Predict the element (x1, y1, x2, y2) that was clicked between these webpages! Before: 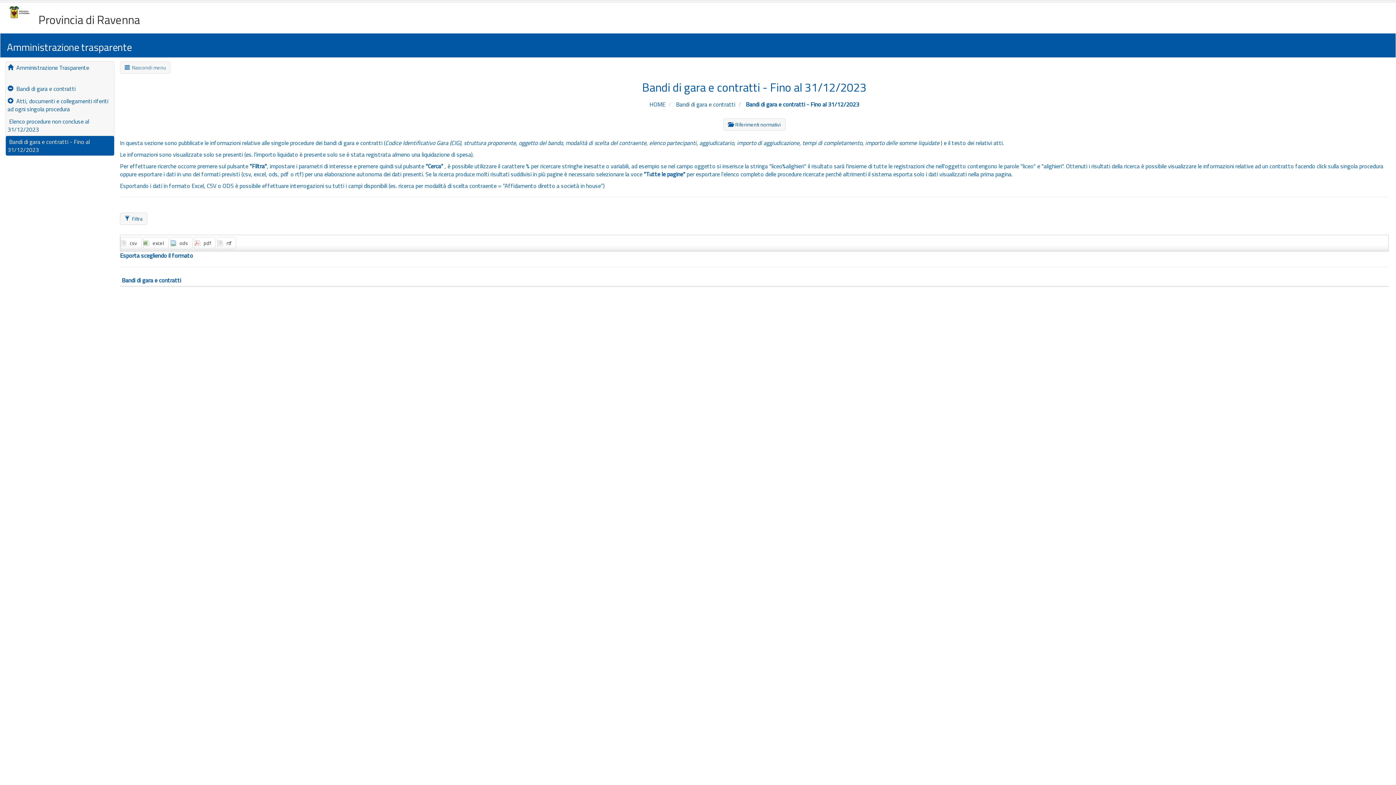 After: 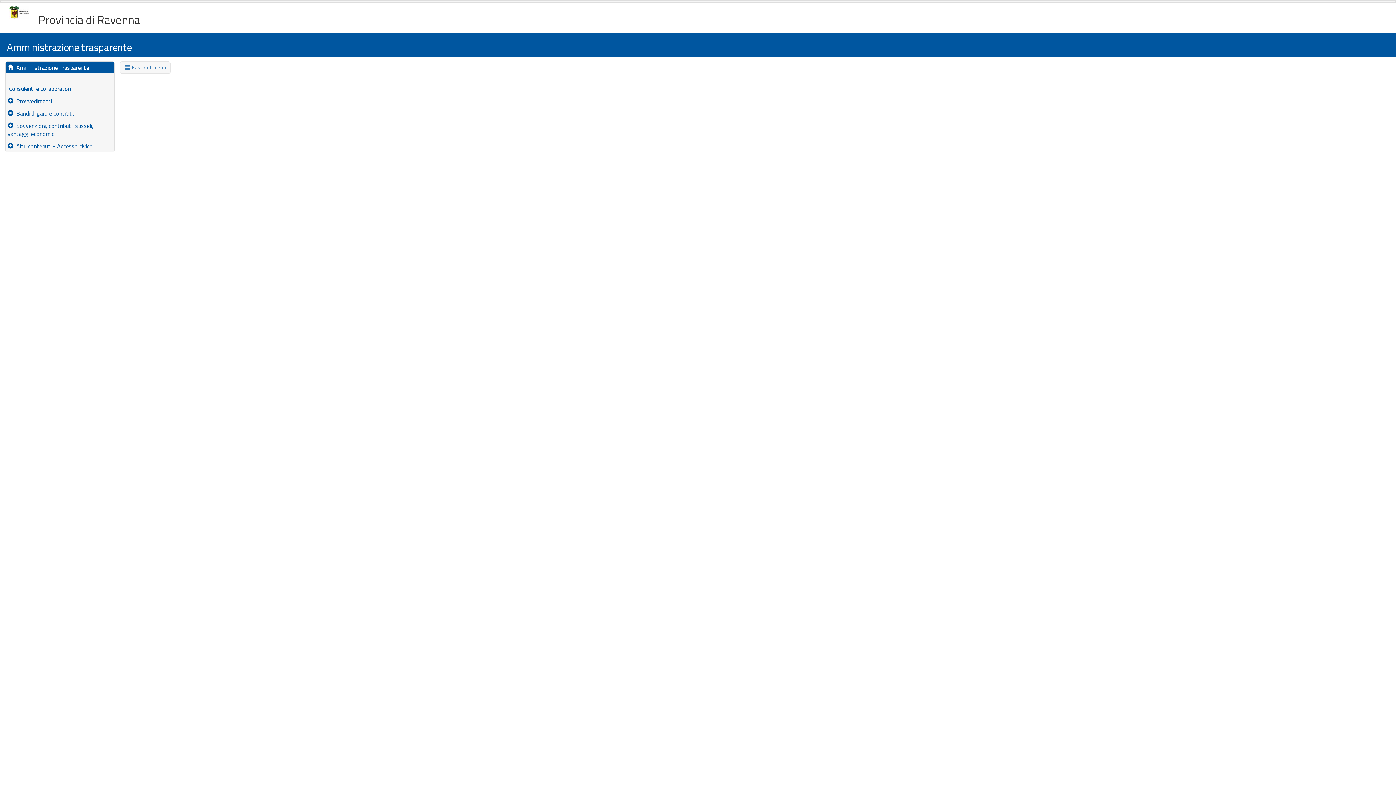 Action: label:   Amministrazione Trasparente bbox: (5, 61, 114, 73)